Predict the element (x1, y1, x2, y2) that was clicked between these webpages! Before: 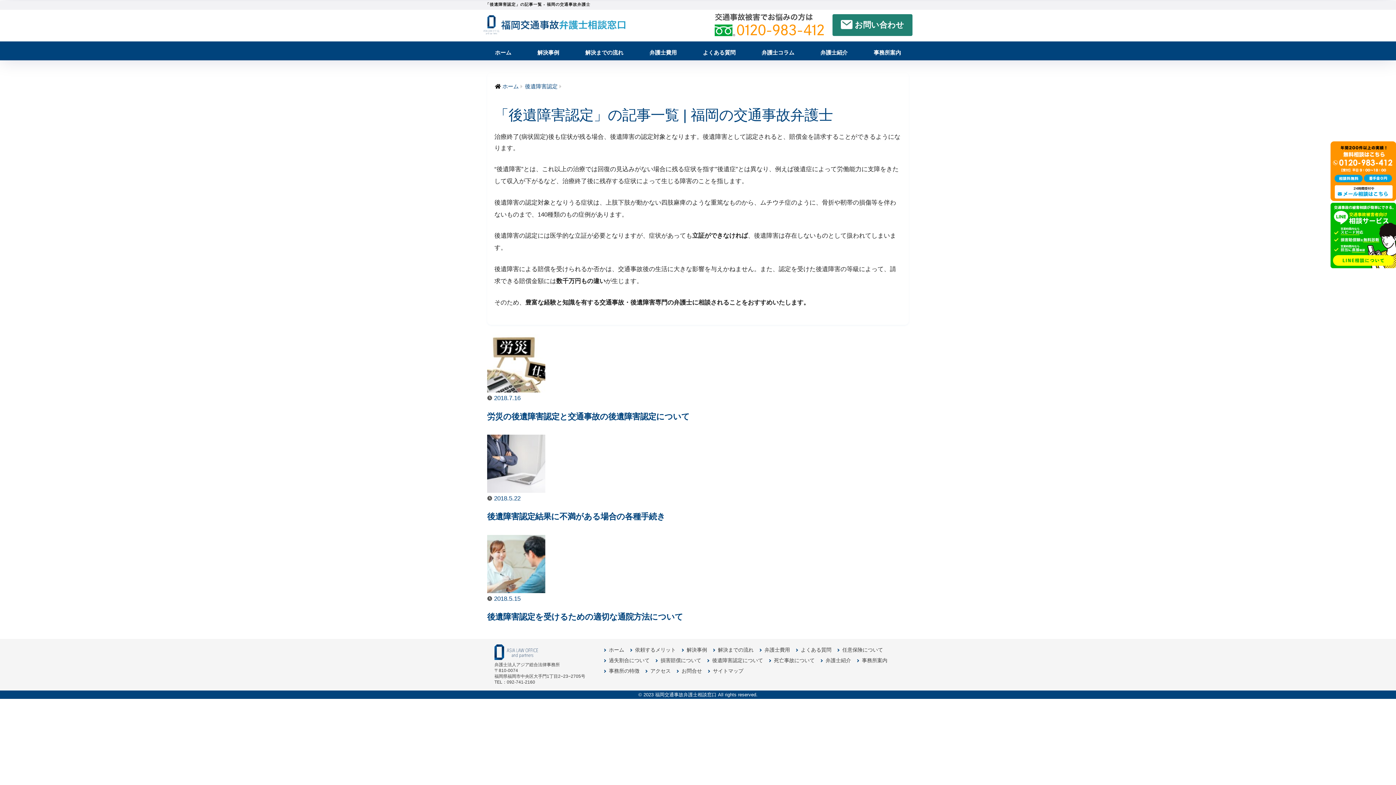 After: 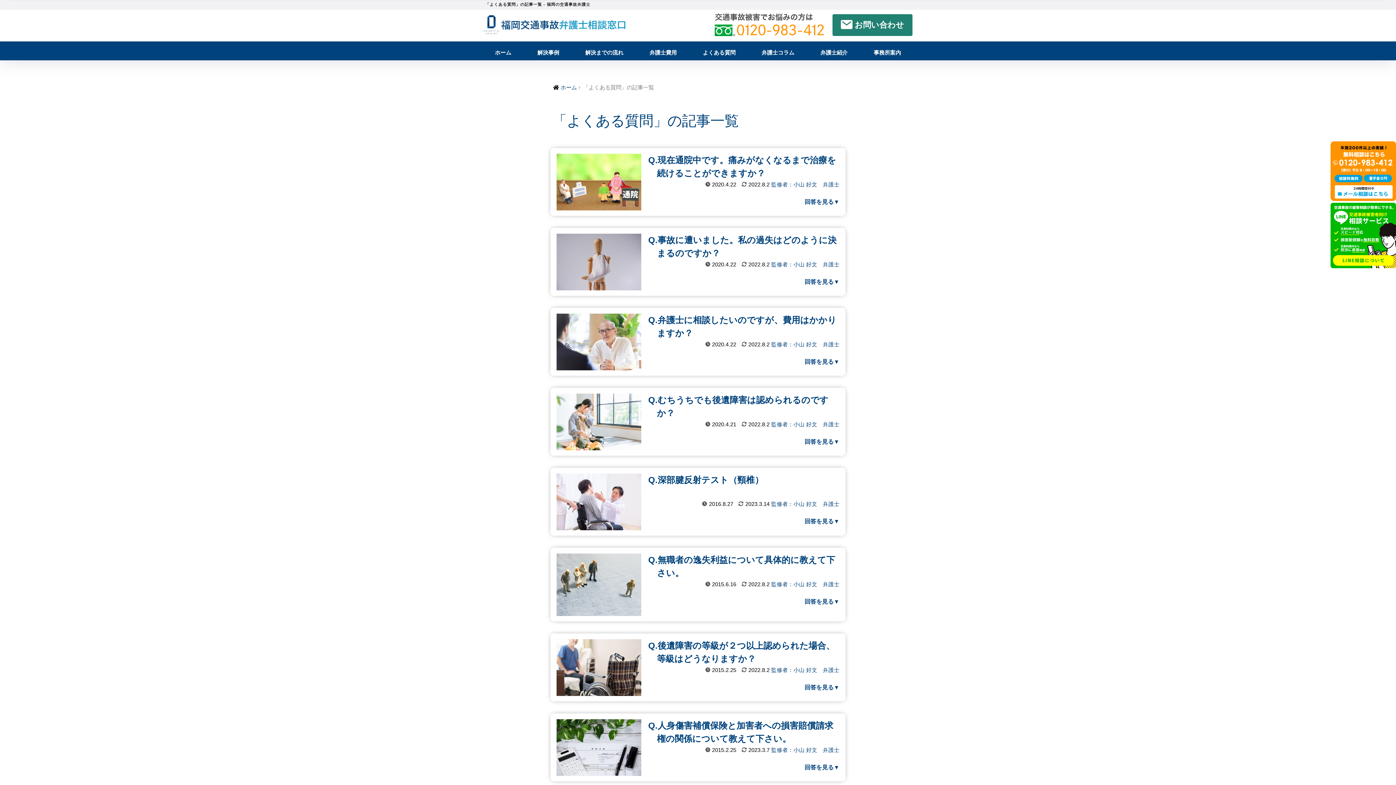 Action: bbox: (795, 645, 835, 654) label: よくある質問